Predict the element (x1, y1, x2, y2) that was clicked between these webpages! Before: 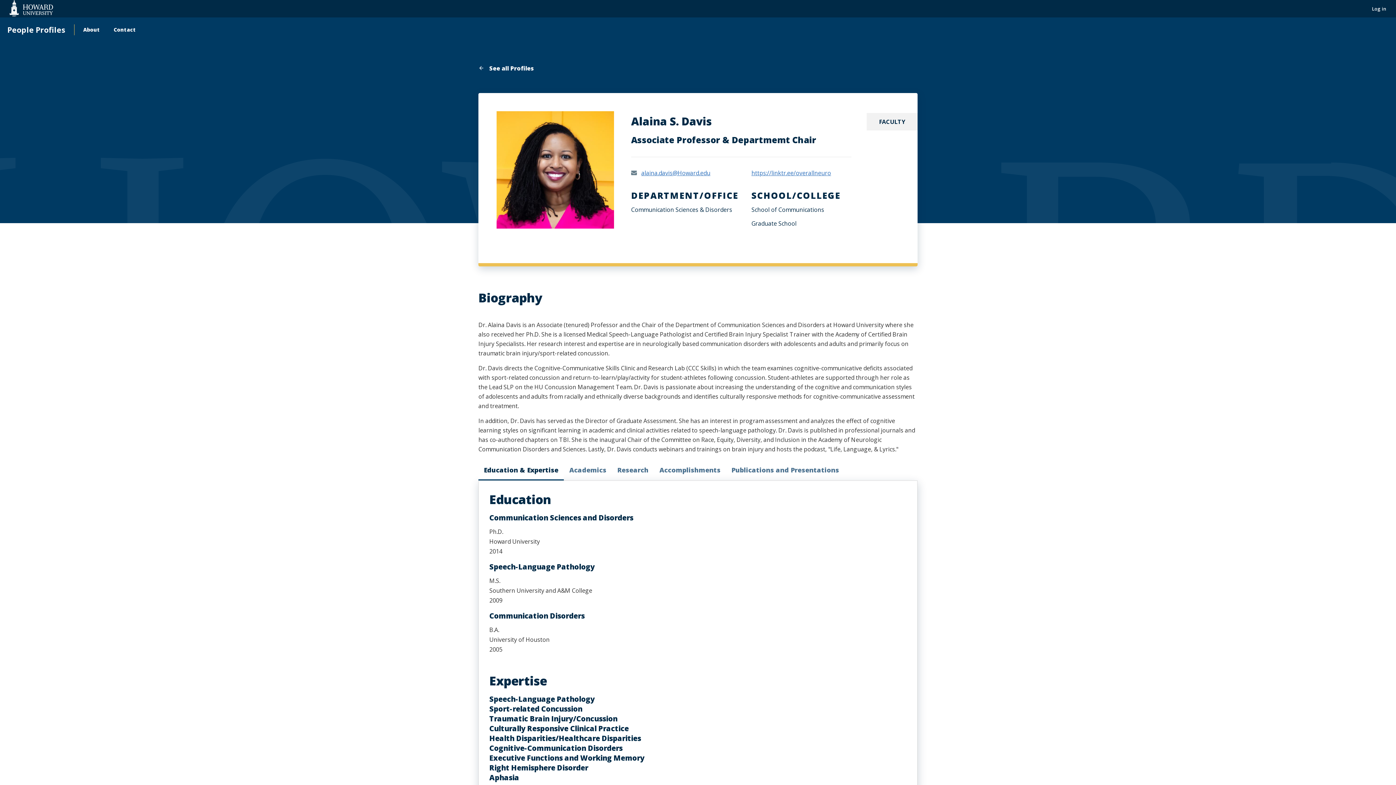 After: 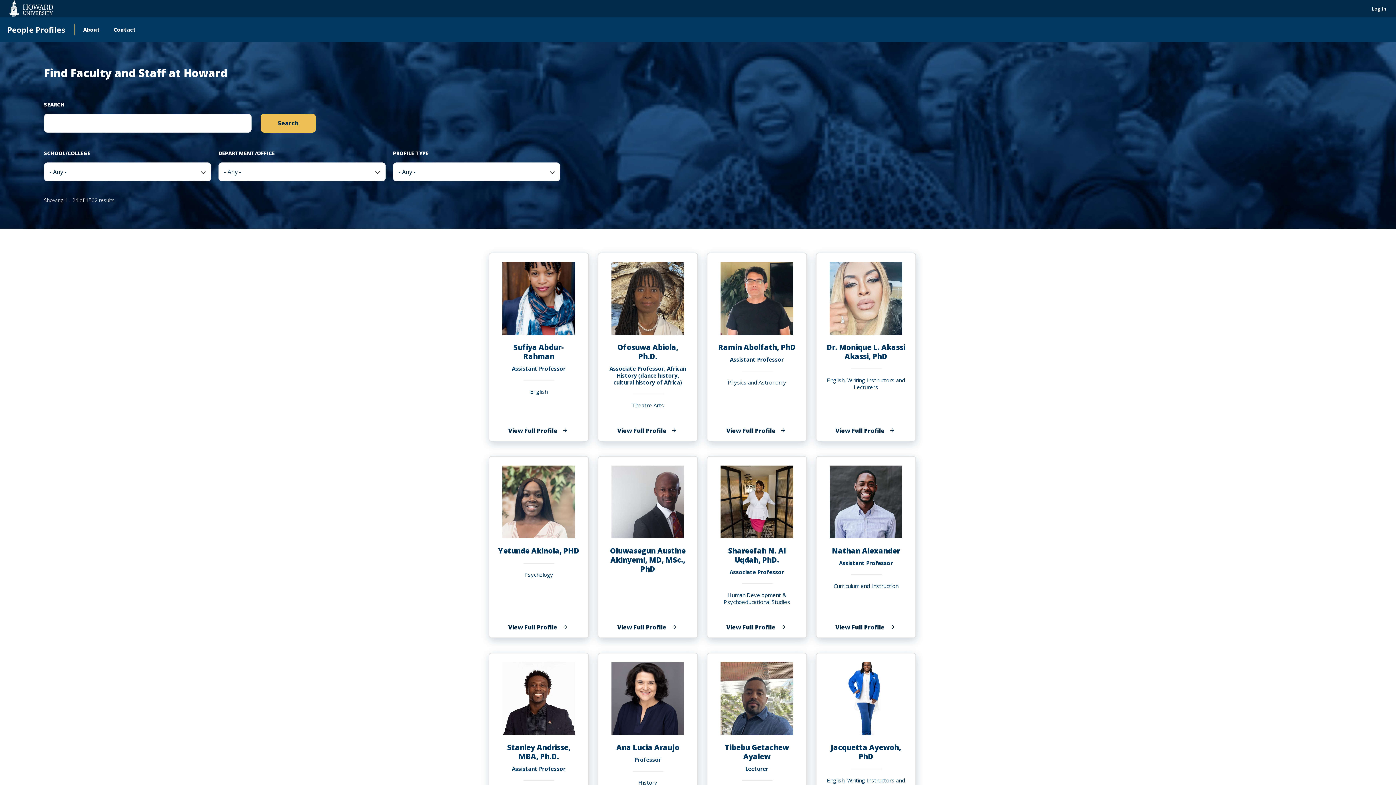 Action: bbox: (478, 63, 534, 73) label:  See all Profiles